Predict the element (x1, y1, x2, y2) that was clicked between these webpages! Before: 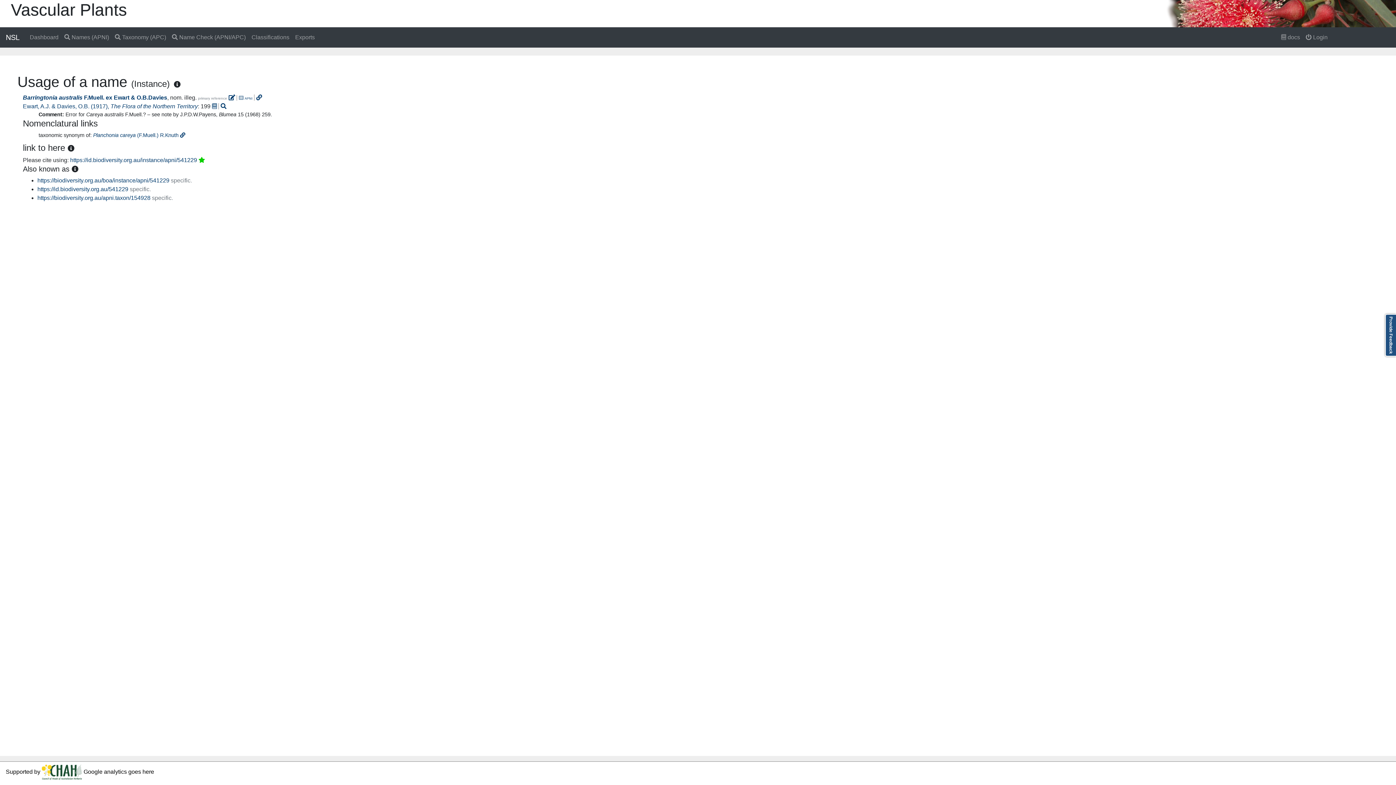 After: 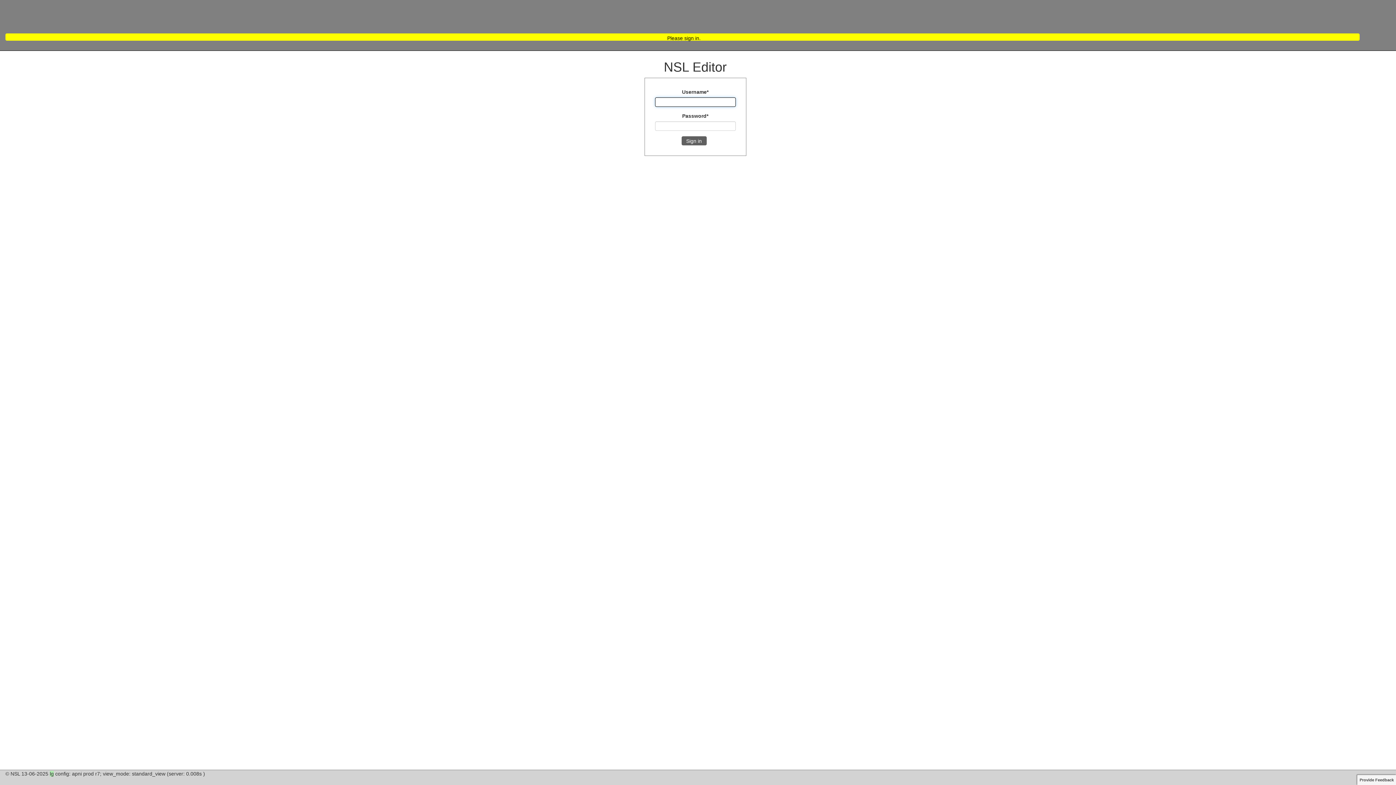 Action: bbox: (228, 94, 235, 100)